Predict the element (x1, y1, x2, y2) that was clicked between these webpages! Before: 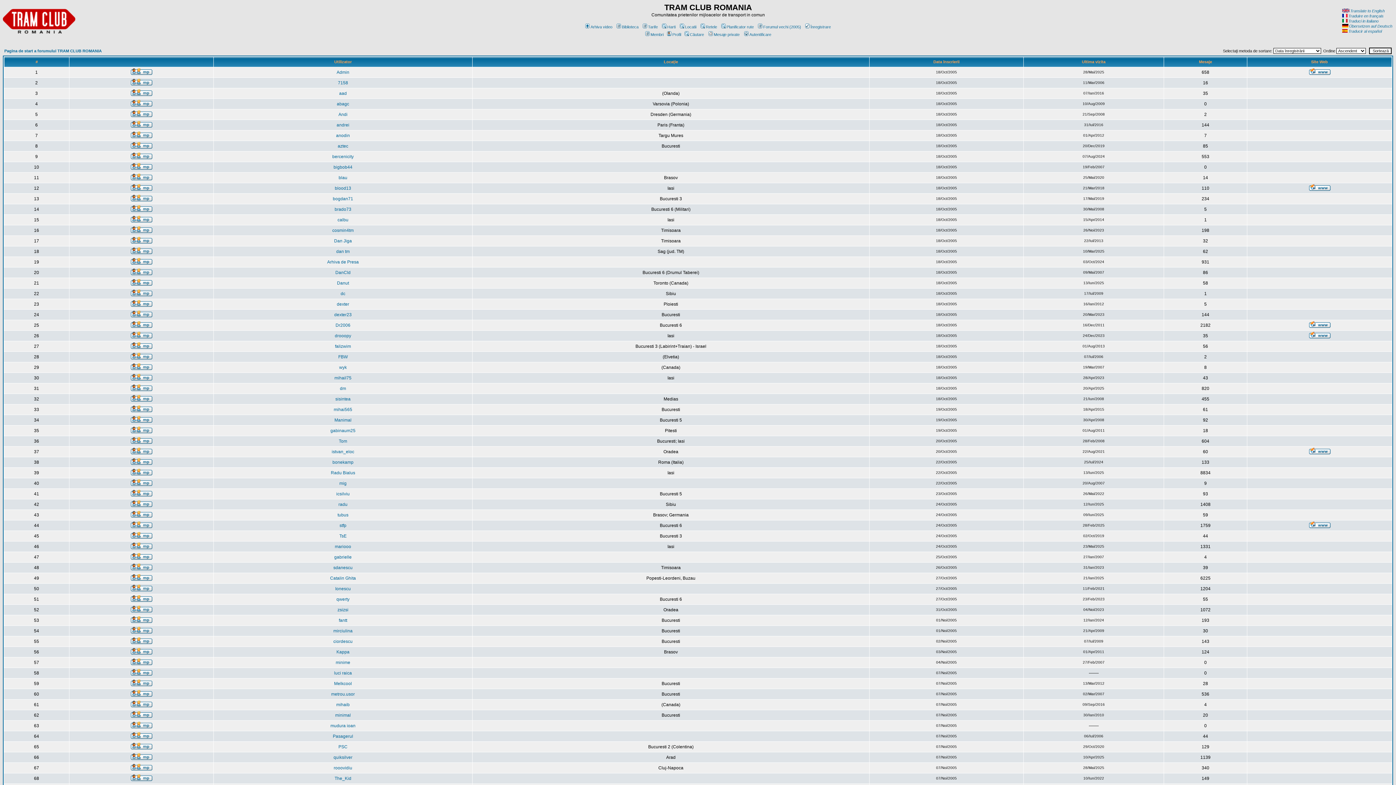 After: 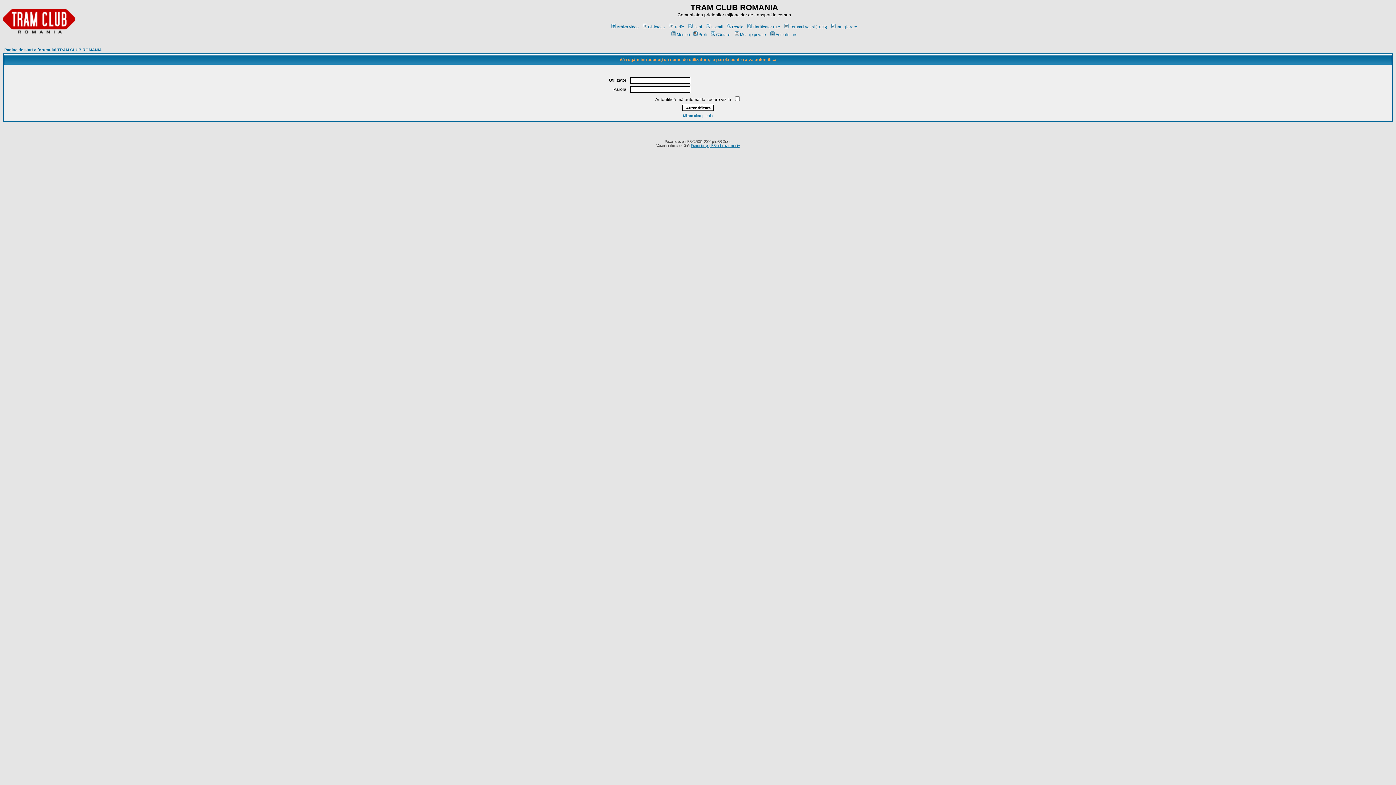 Action: bbox: (130, 196, 152, 202)